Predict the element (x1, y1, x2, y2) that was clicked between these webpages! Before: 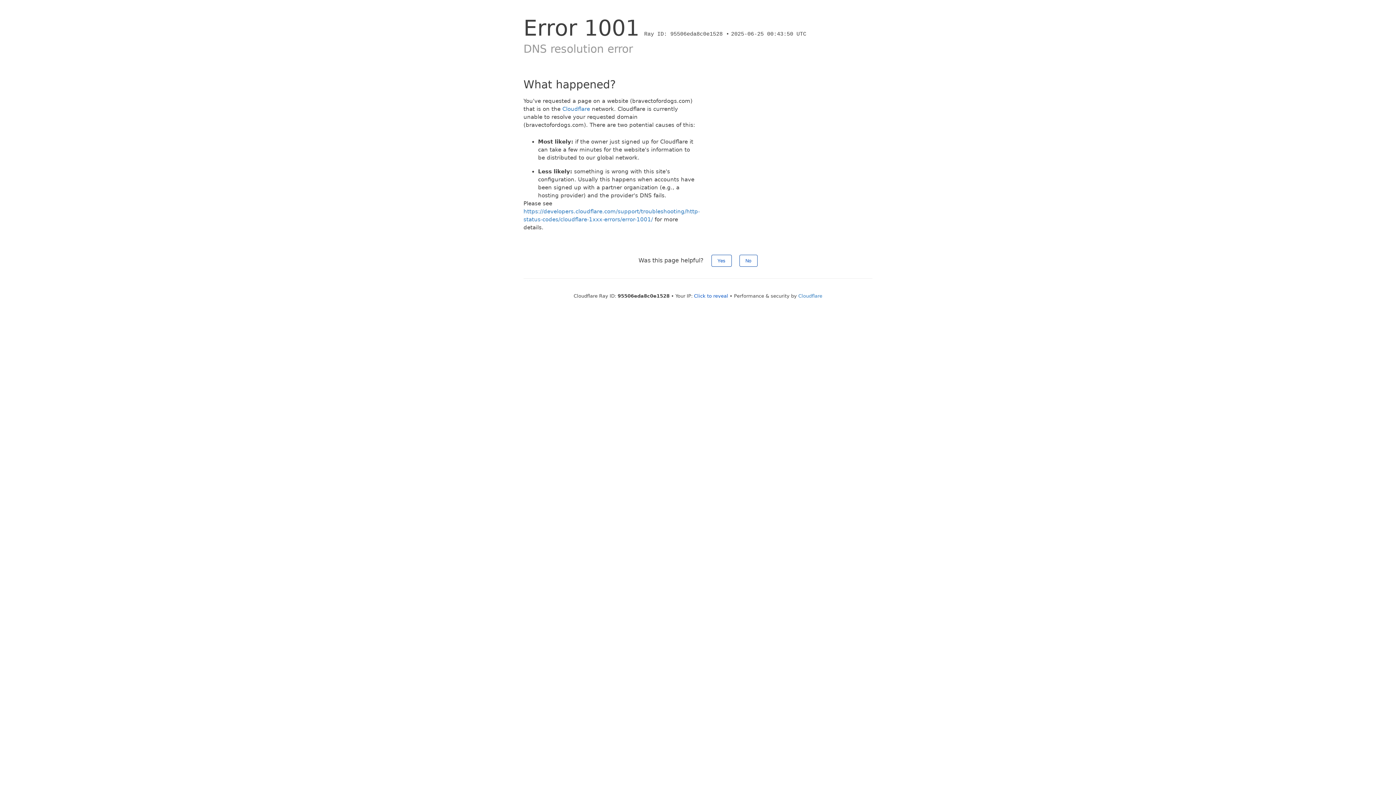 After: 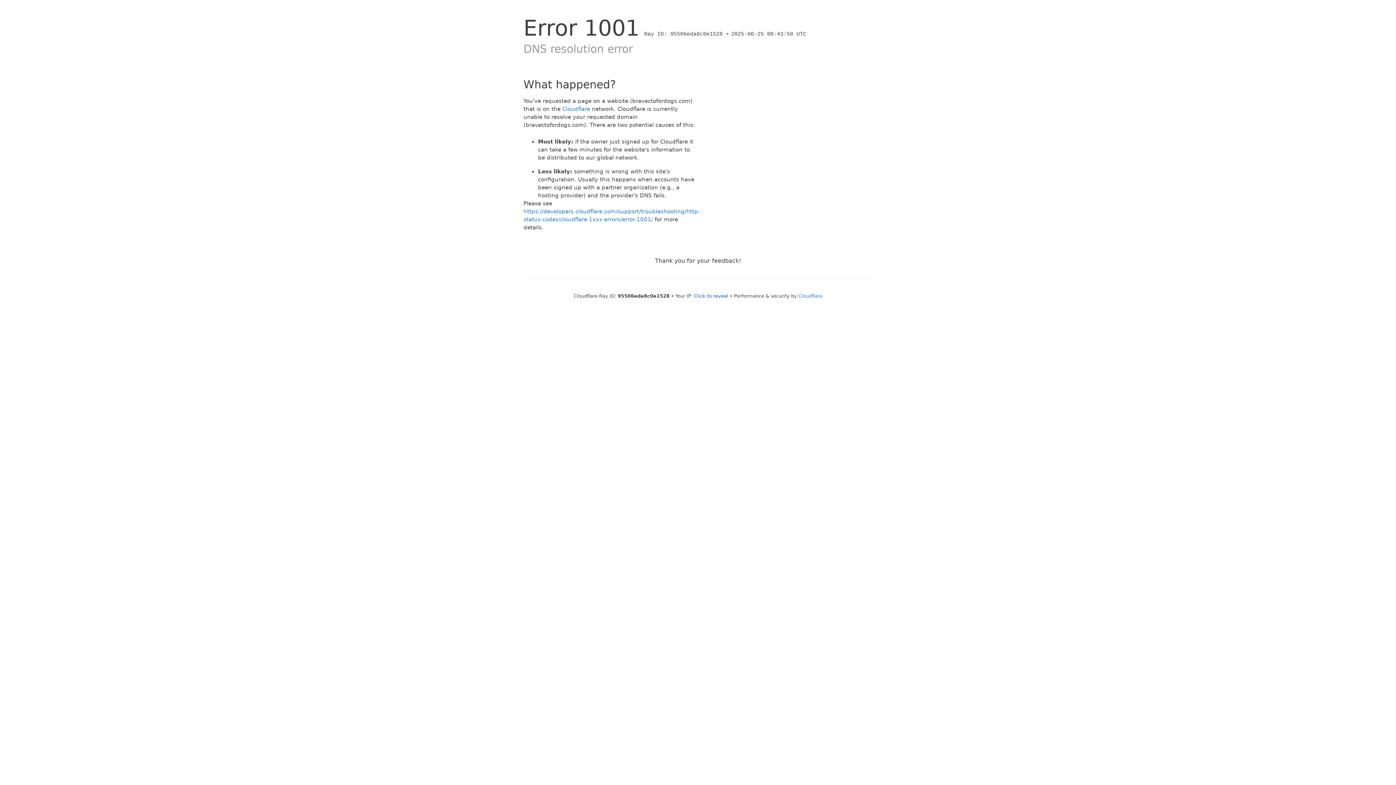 Action: bbox: (711, 254, 731, 266) label: Yes